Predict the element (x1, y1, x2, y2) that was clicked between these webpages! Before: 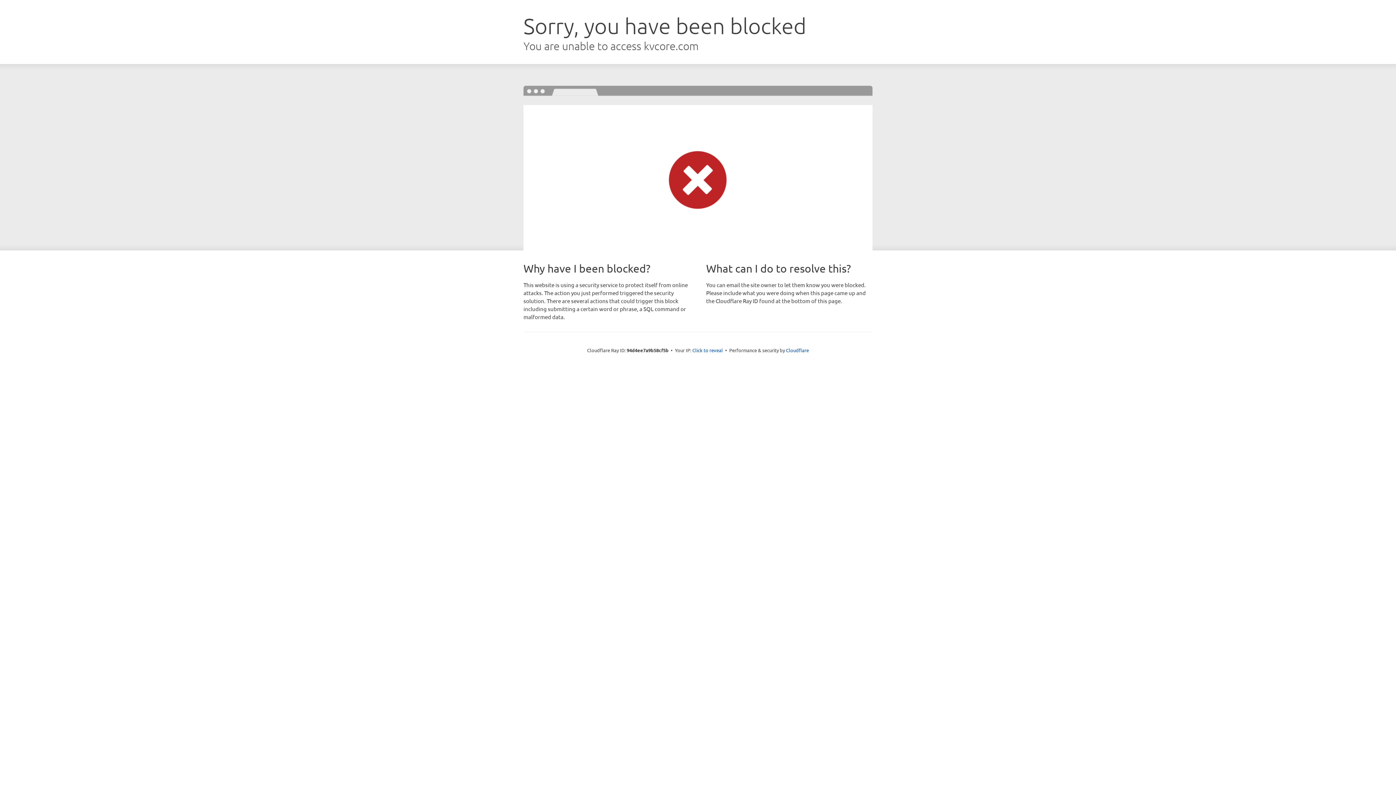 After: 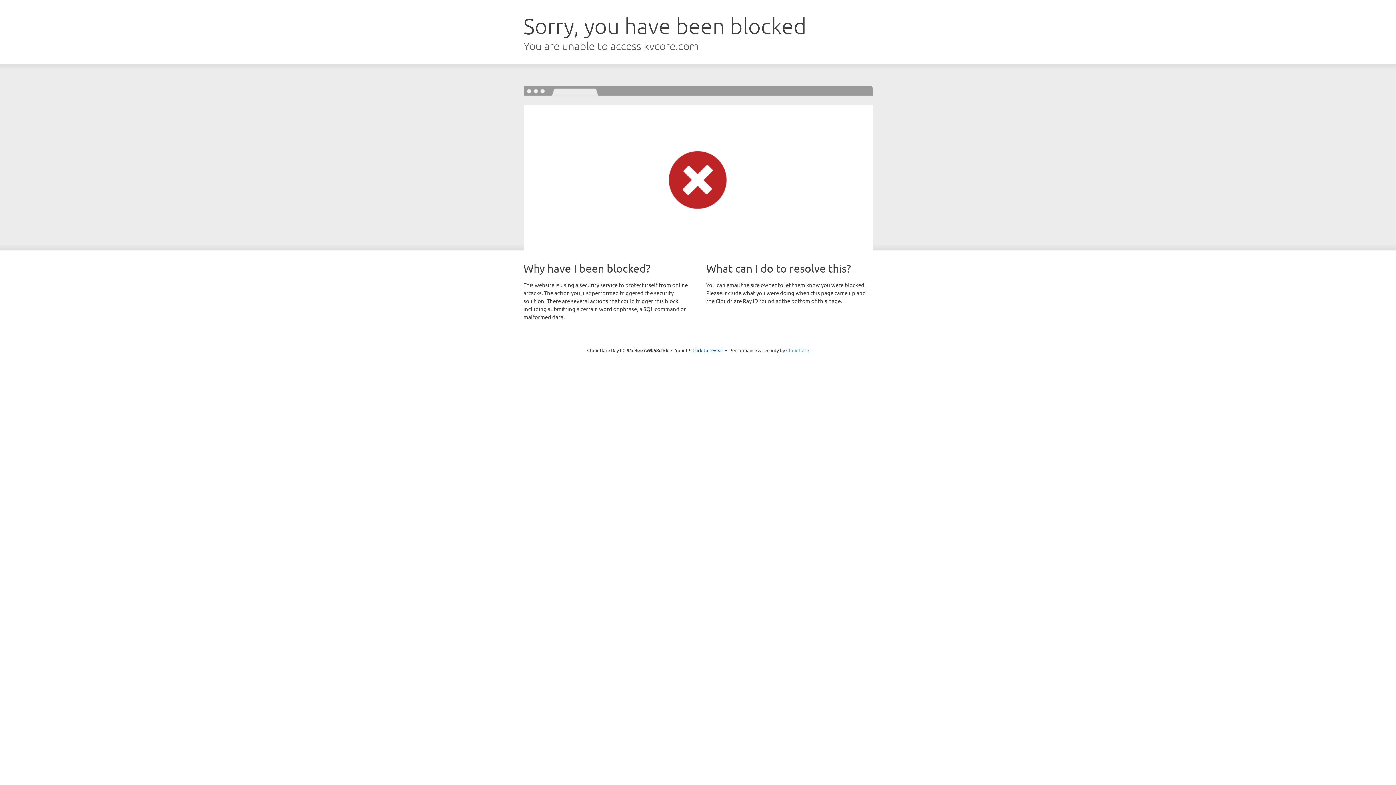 Action: label: Cloudflare bbox: (786, 347, 809, 353)